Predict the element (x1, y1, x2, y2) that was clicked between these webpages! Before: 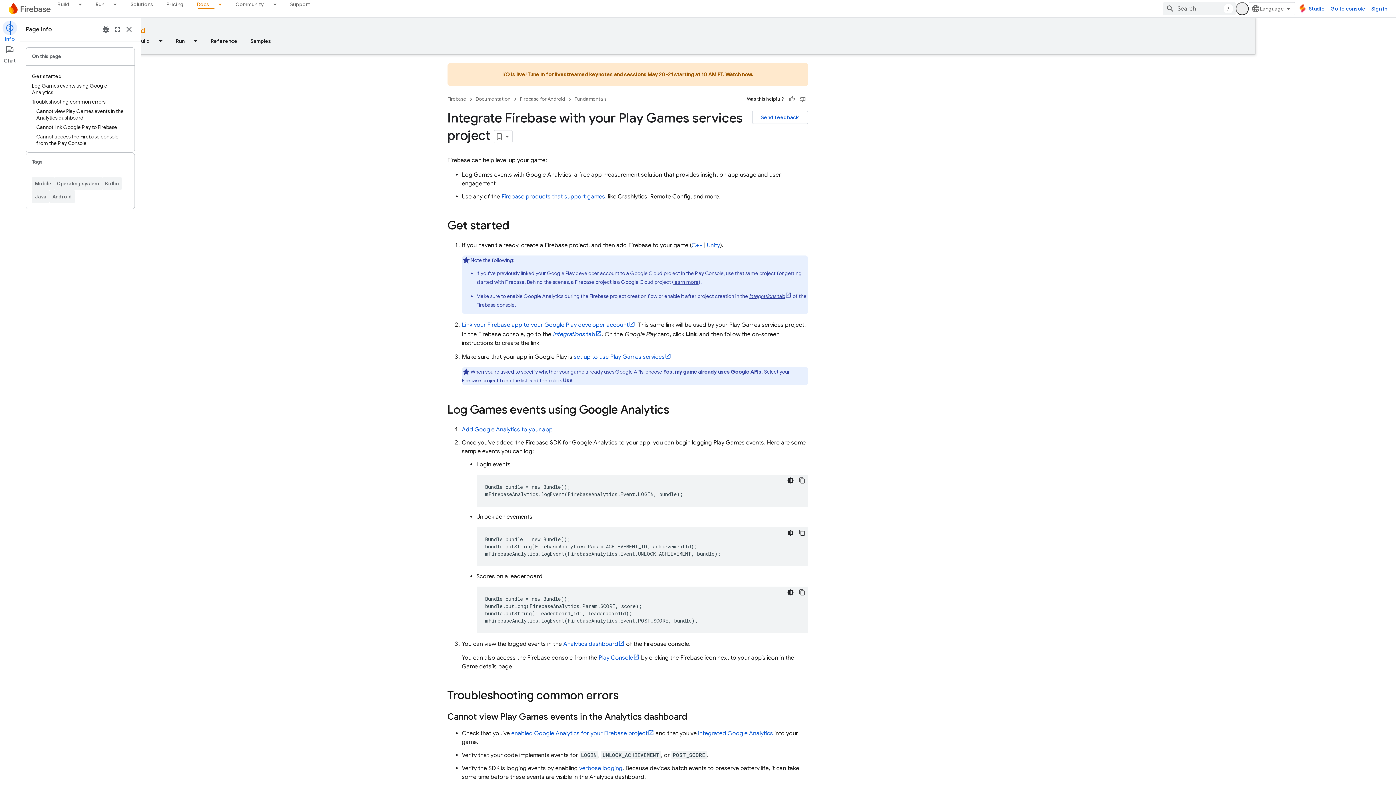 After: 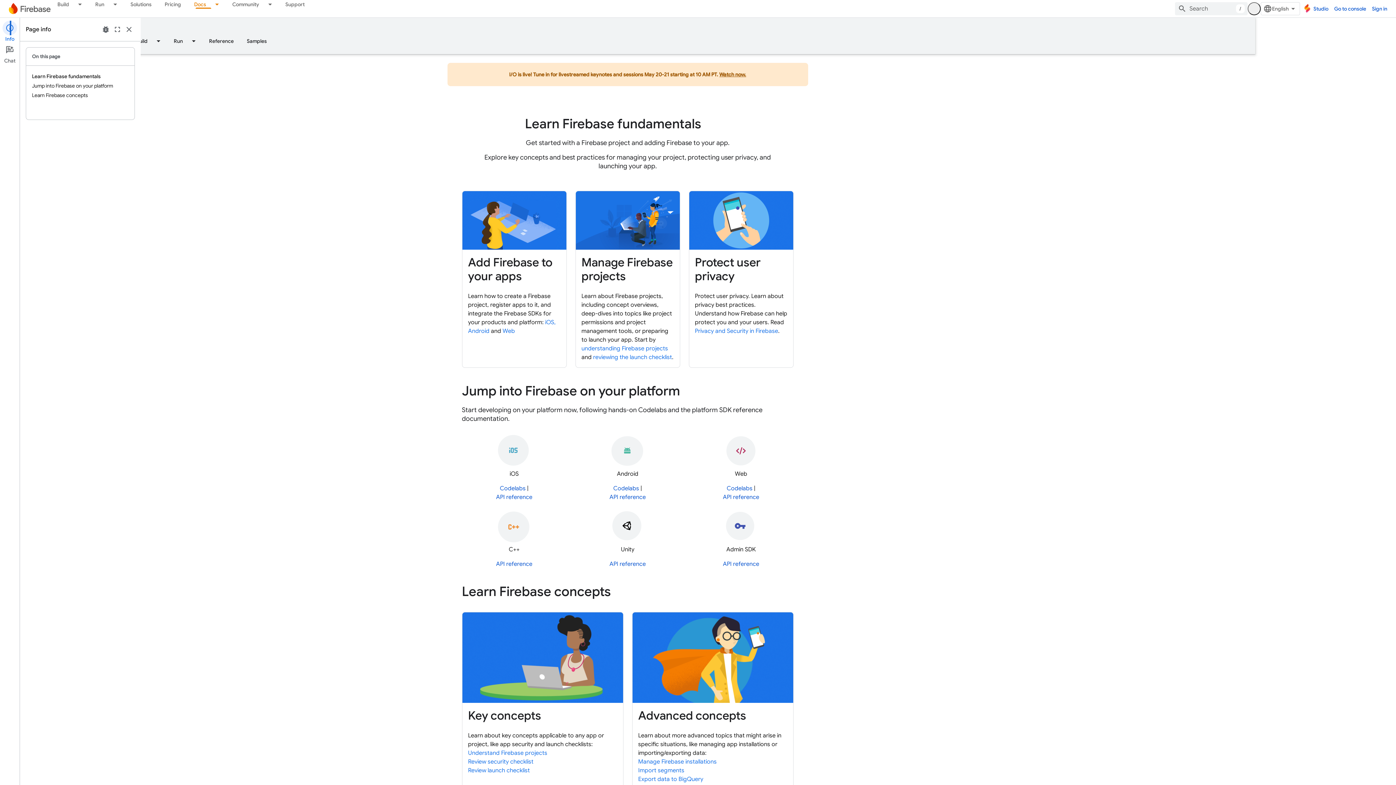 Action: label: Fundamentals bbox: (635, 94, 667, 103)